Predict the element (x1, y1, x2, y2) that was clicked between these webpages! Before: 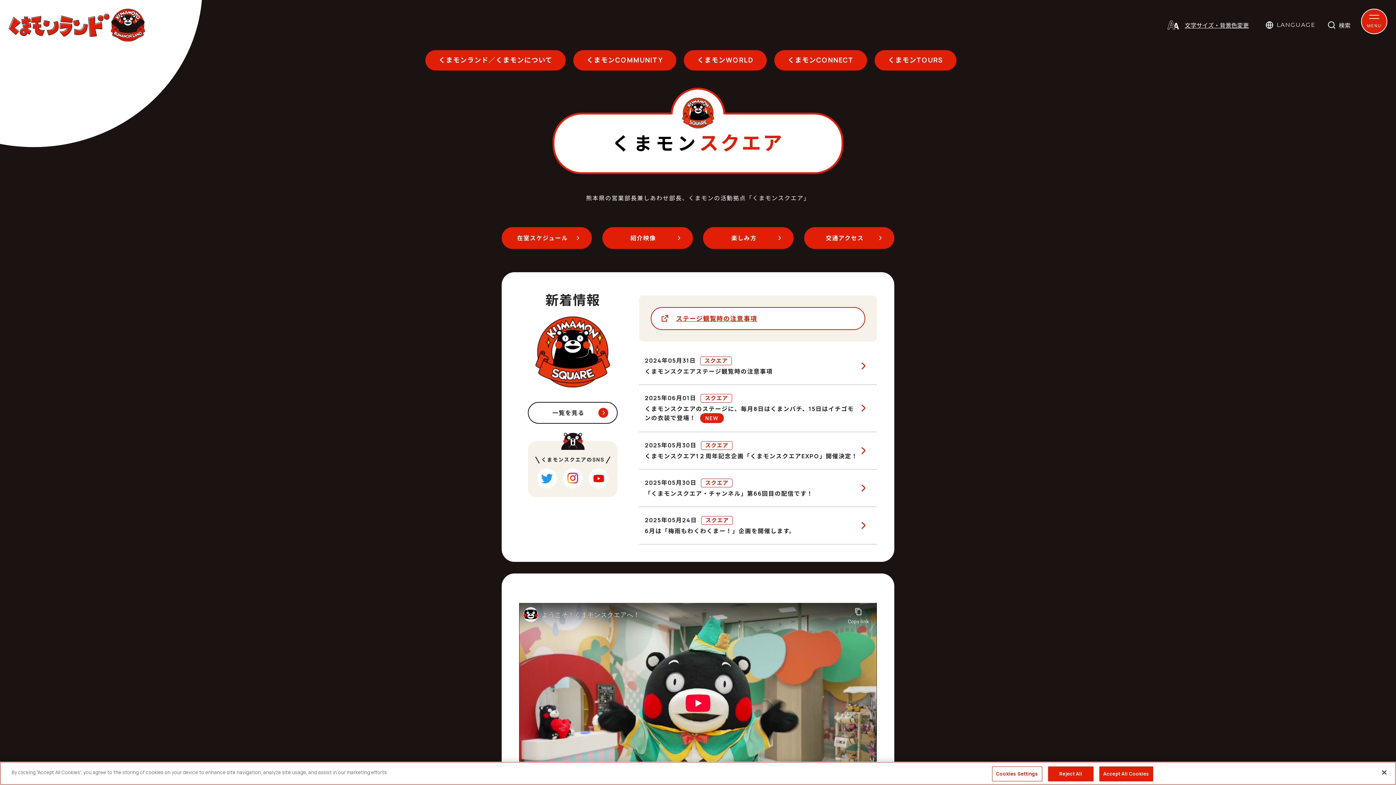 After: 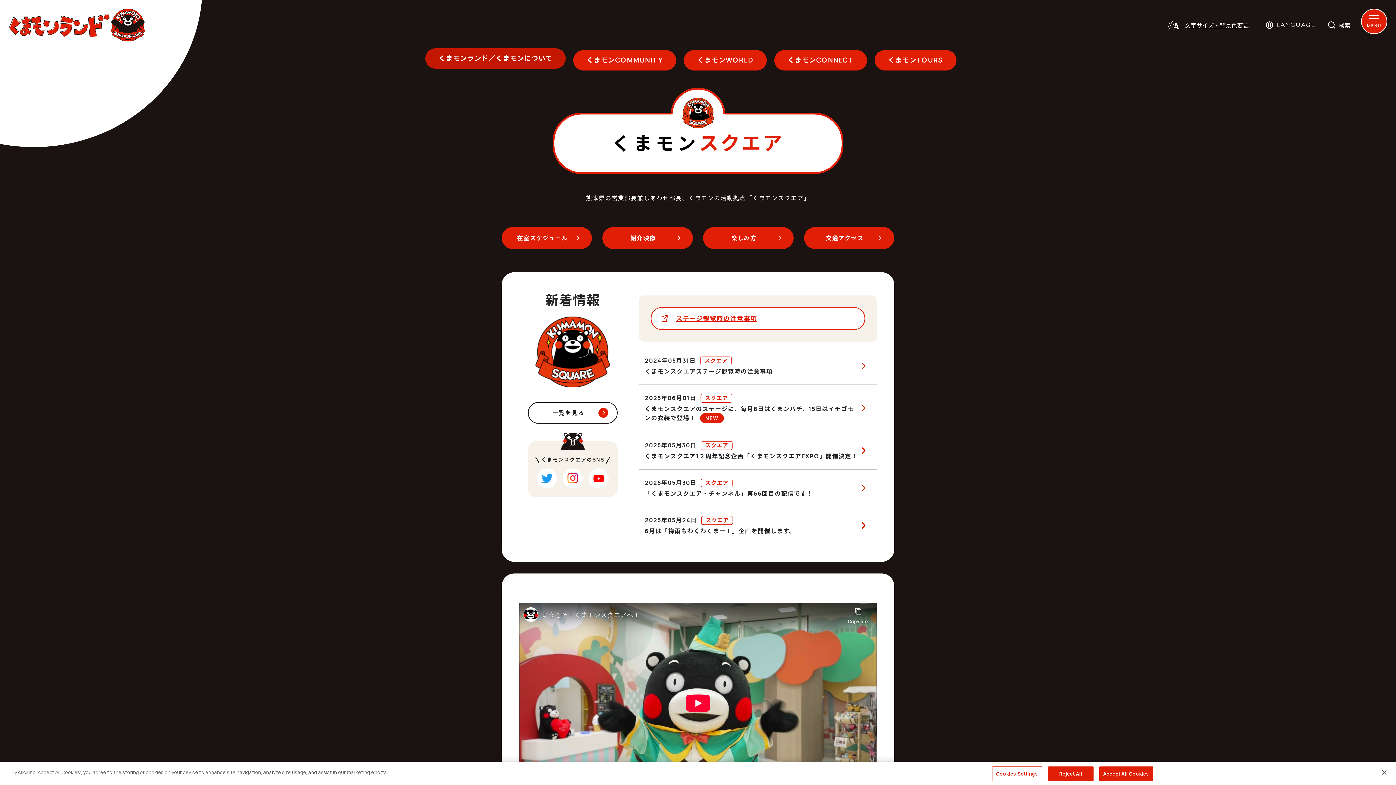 Action: bbox: (425, 50, 565, 70) label: くまモンランド／くまモンについて